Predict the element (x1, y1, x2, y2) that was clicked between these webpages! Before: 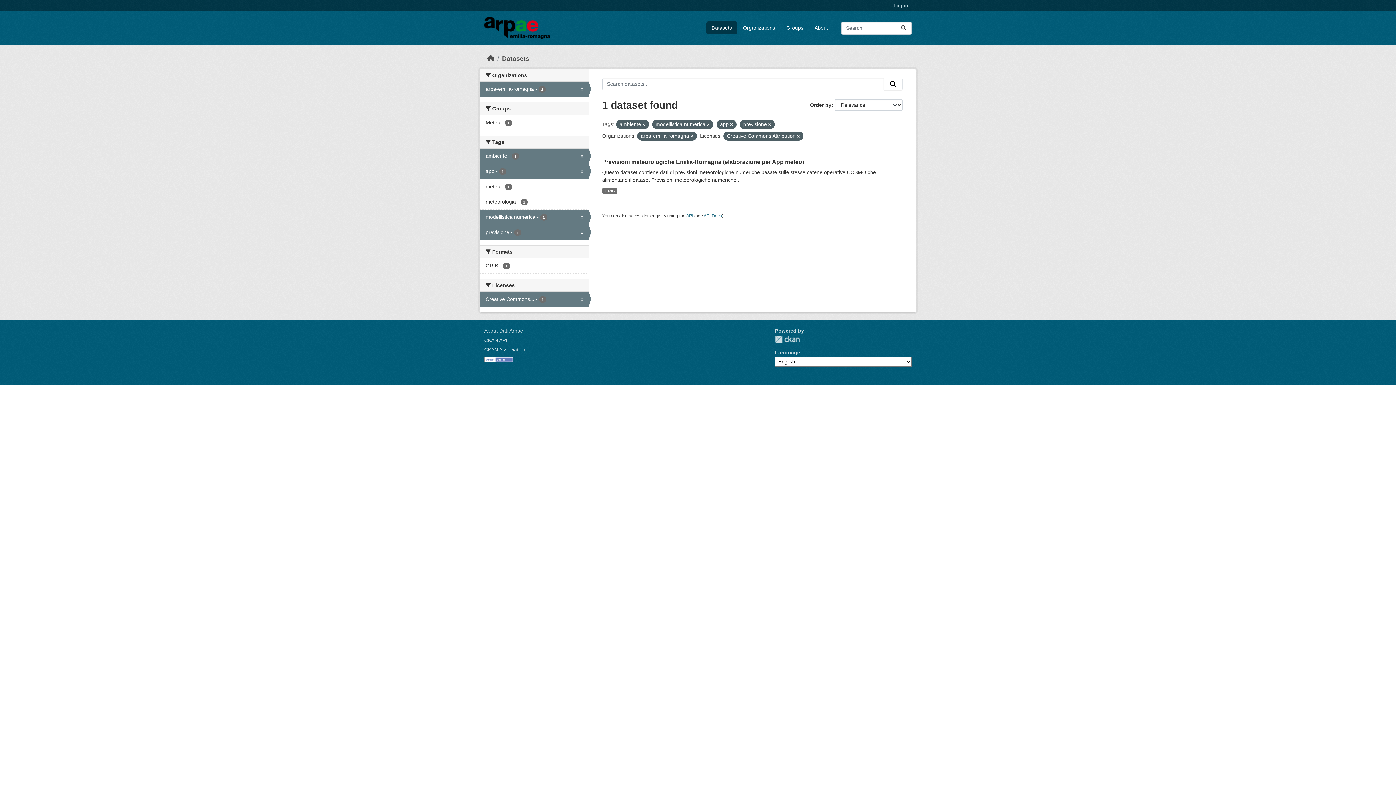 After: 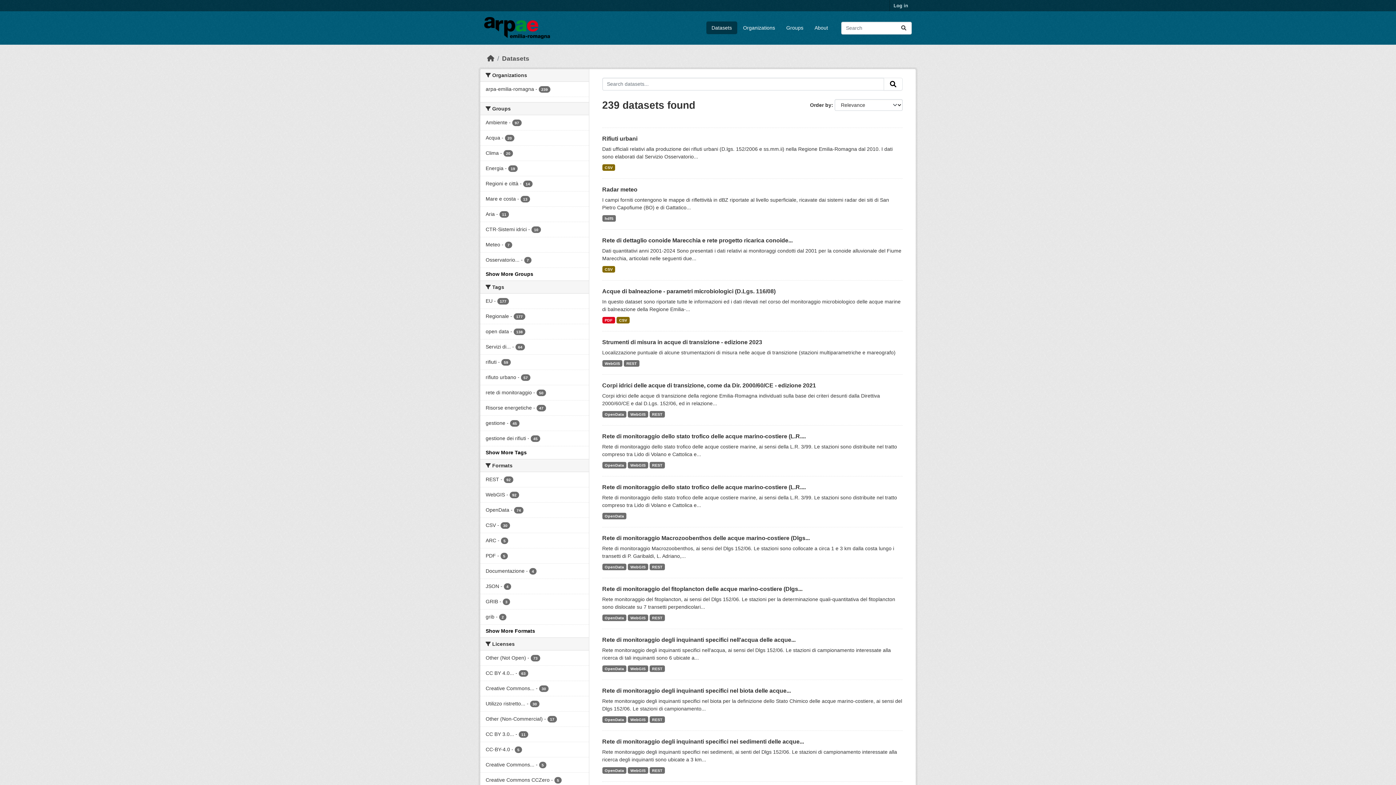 Action: bbox: (896, 21, 911, 34) label: Submit